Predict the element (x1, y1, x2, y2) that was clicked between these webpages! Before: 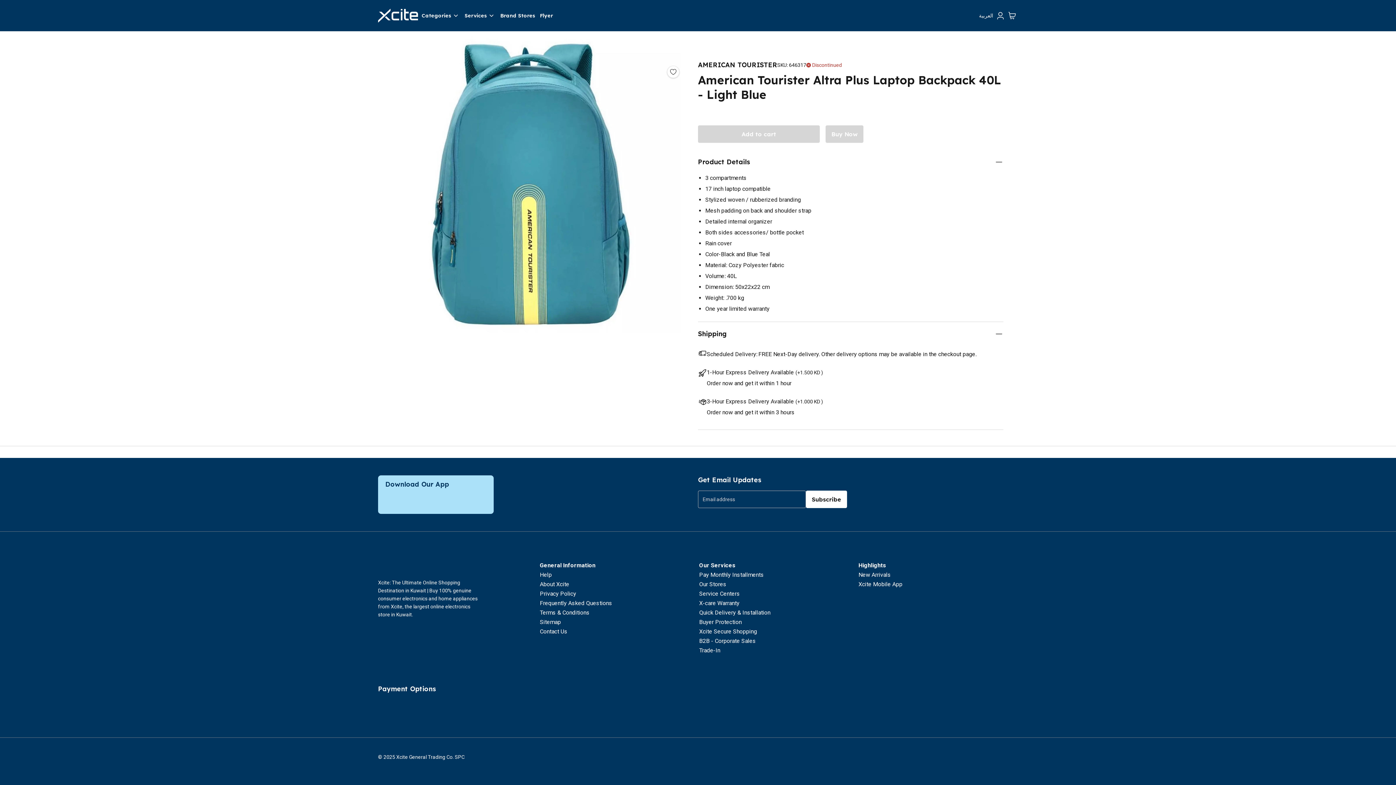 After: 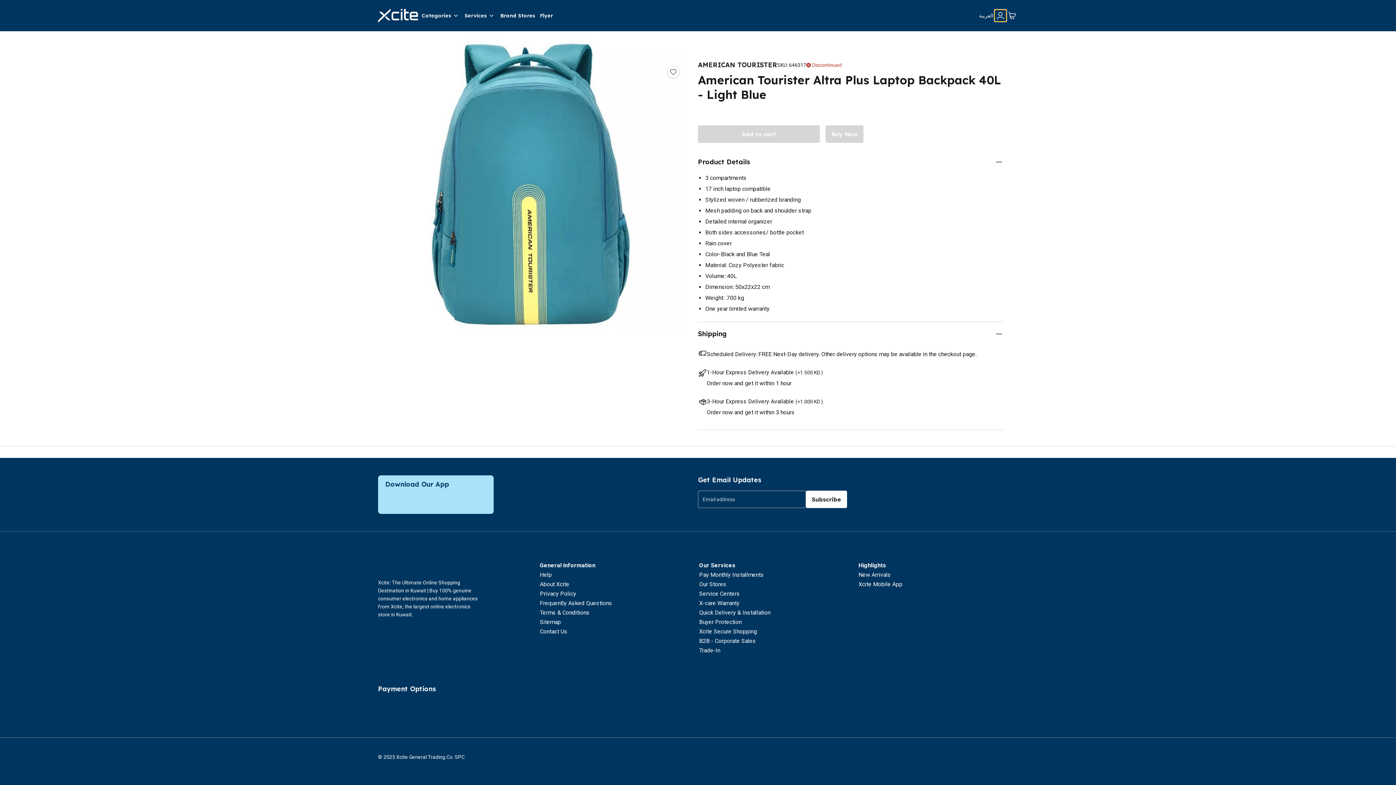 Action: bbox: (994, 9, 1006, 21)